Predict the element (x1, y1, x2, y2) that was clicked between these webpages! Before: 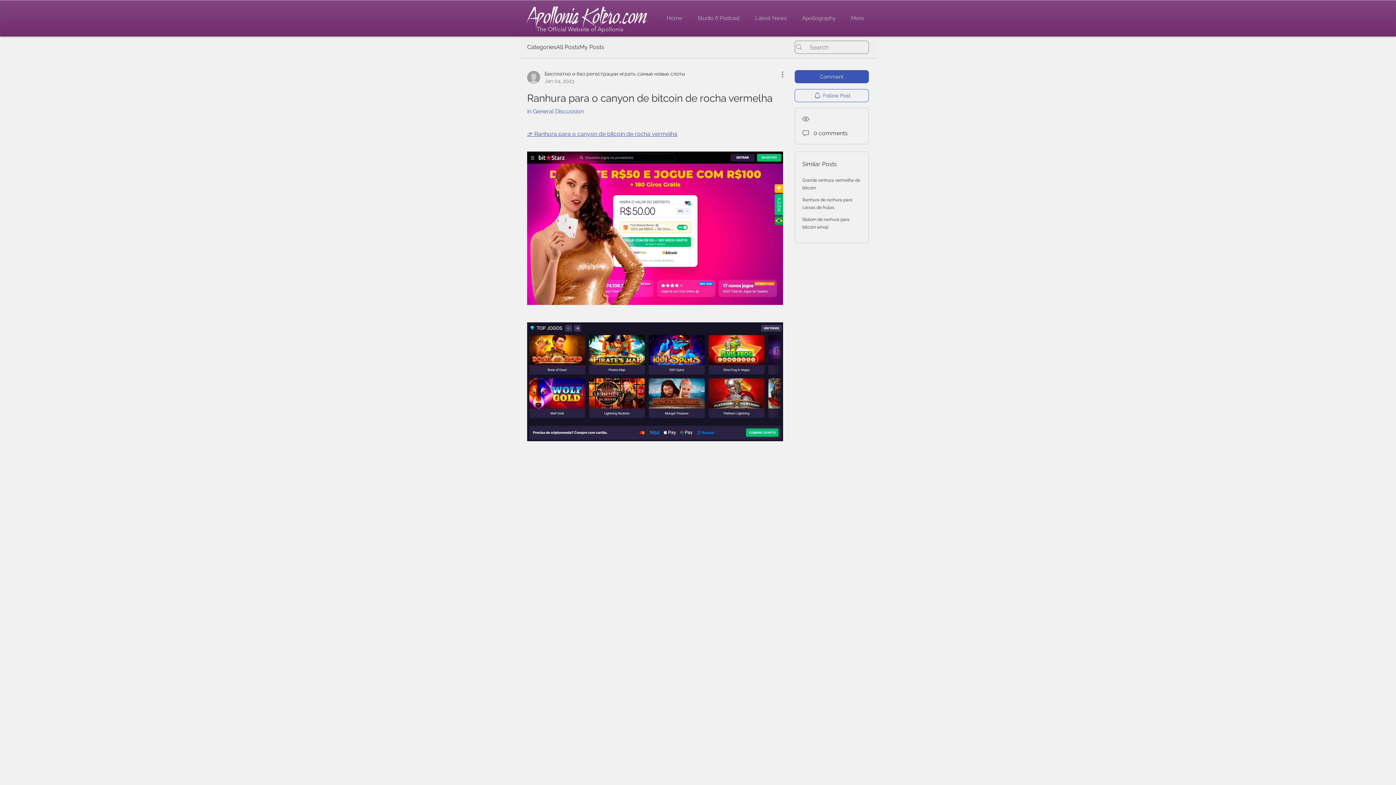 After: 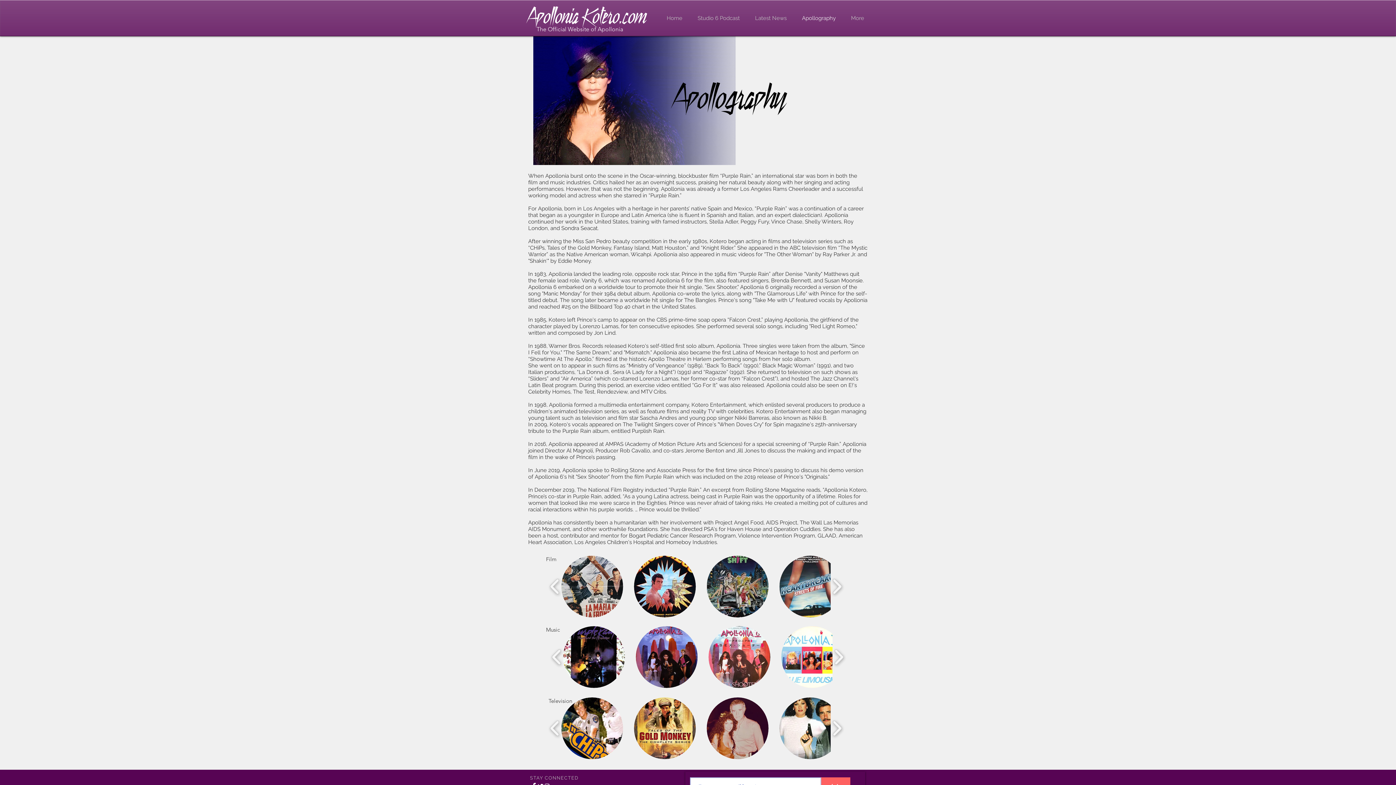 Action: label: Apollography bbox: (794, 12, 843, 23)